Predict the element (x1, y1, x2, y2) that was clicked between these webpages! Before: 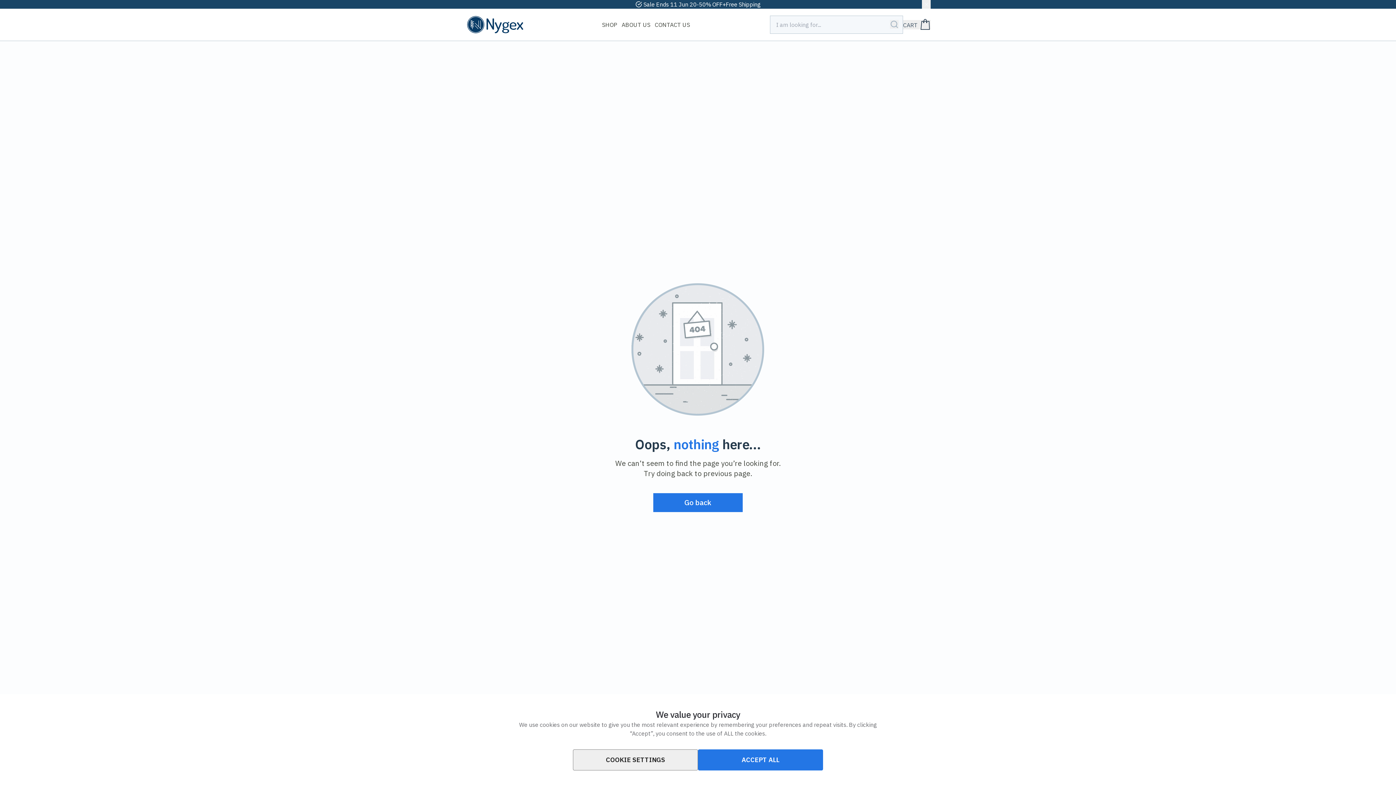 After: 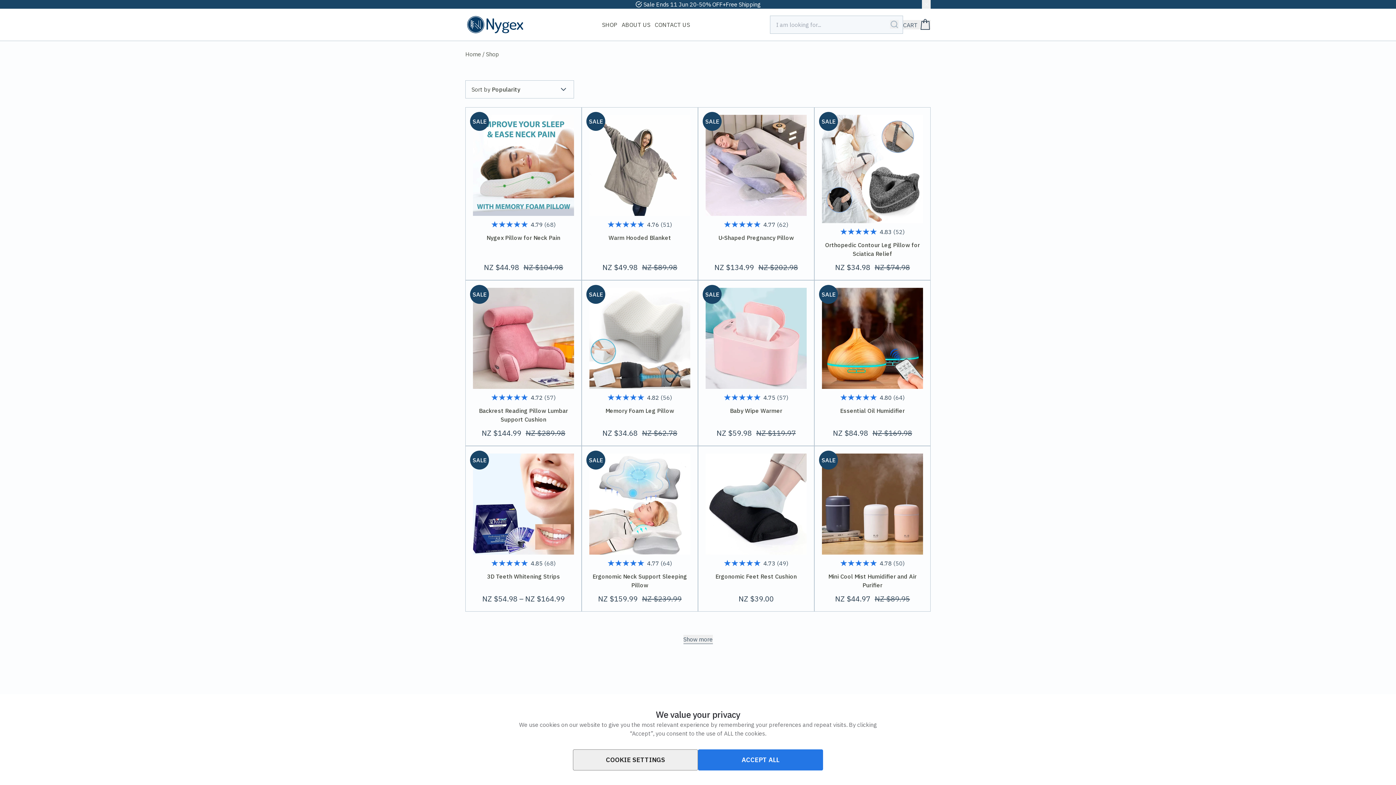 Action: bbox: (890, 20, 898, 28)